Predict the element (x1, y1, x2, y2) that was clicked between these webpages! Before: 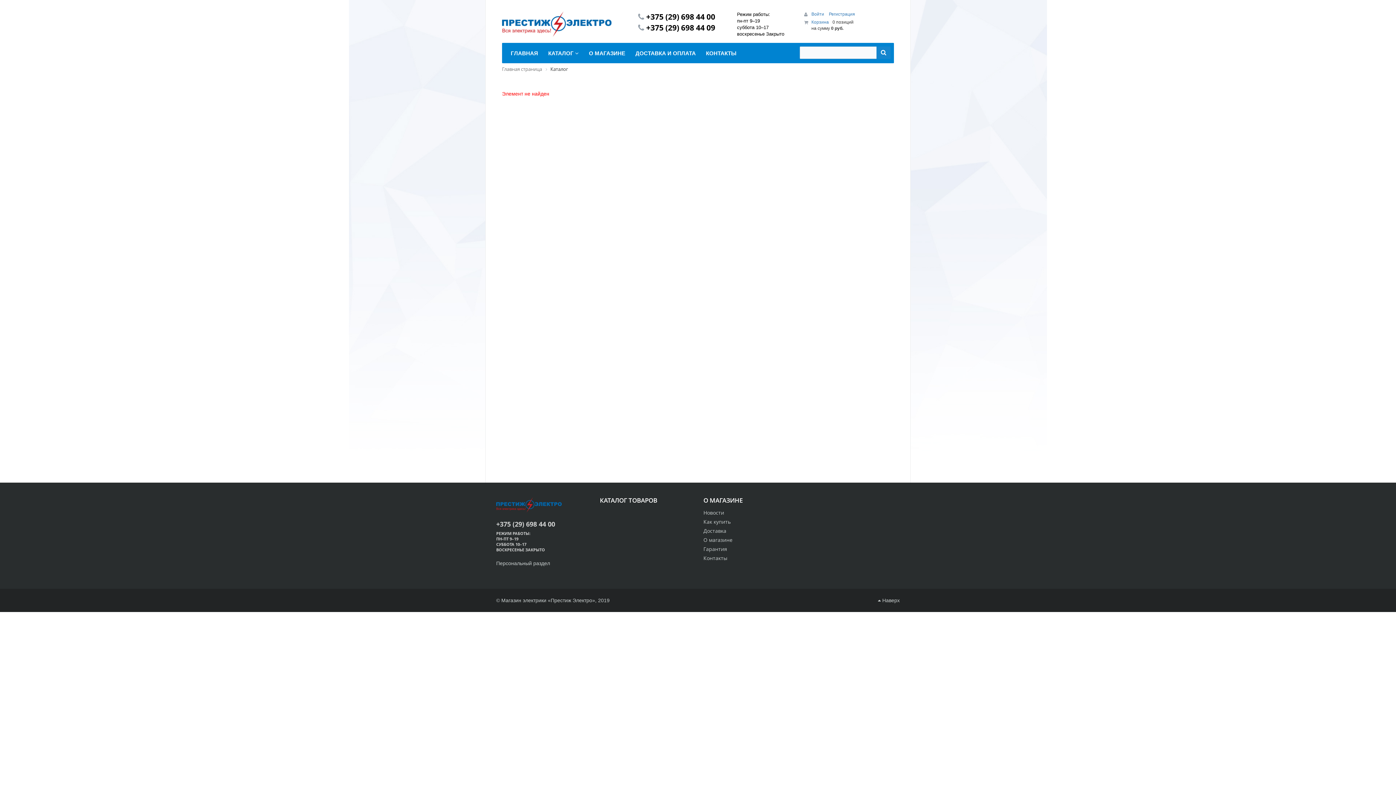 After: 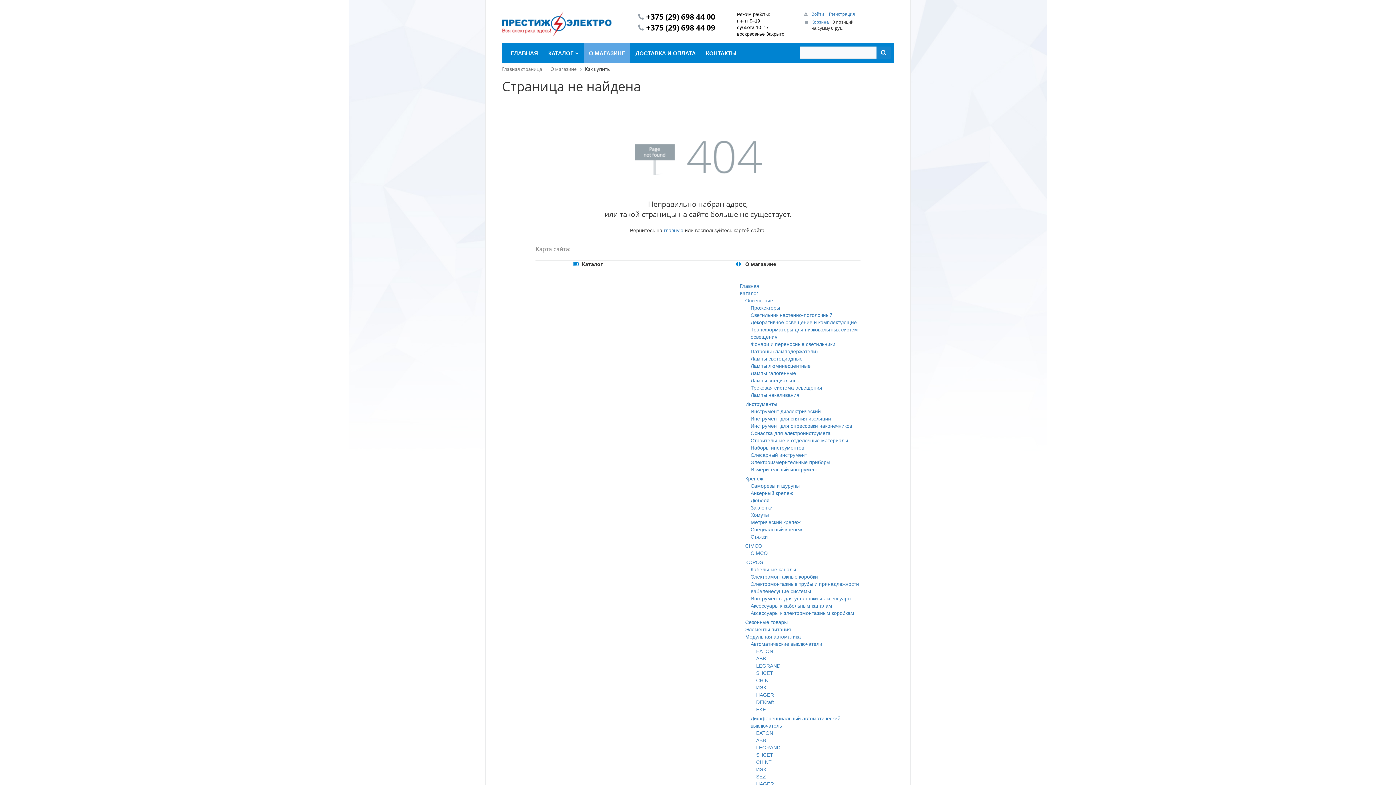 Action: label: Как купить bbox: (703, 518, 730, 525)